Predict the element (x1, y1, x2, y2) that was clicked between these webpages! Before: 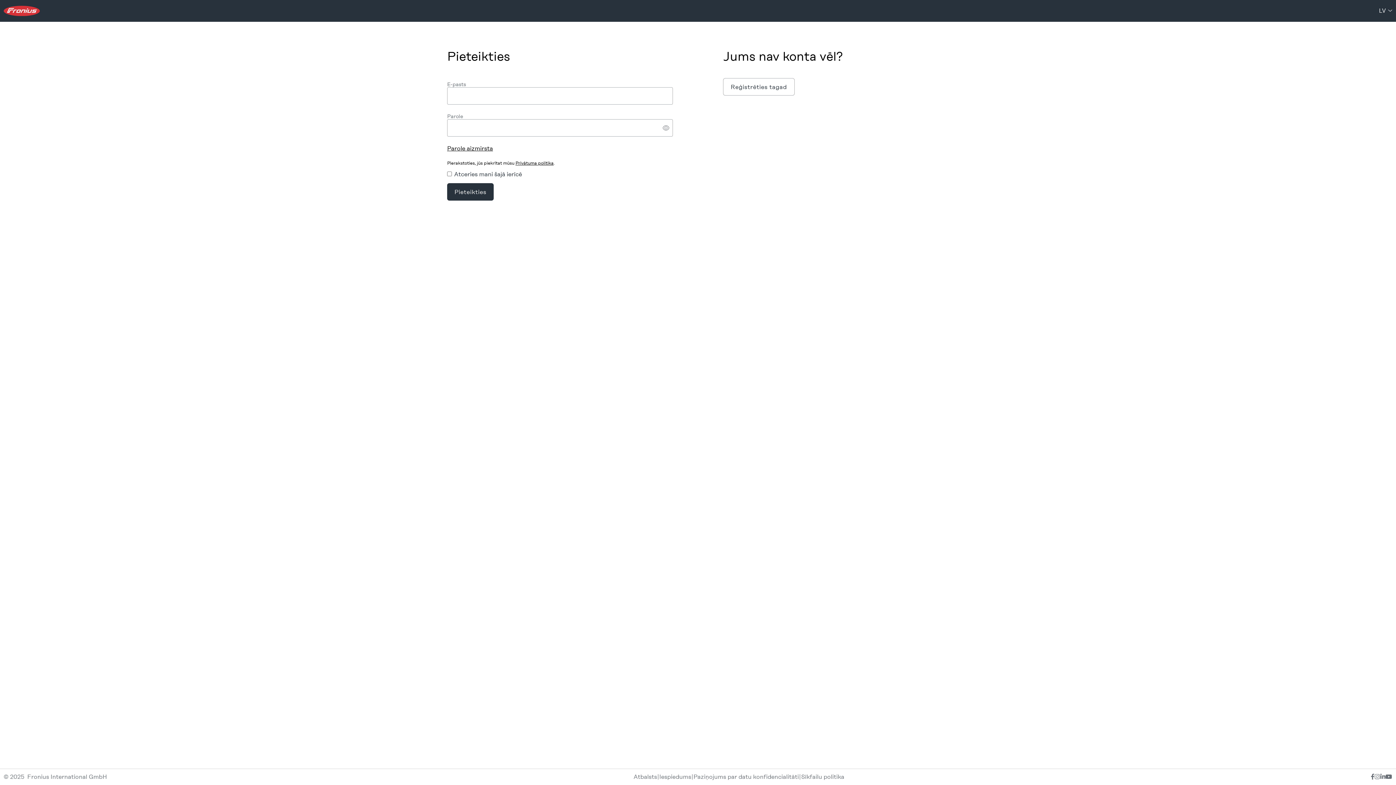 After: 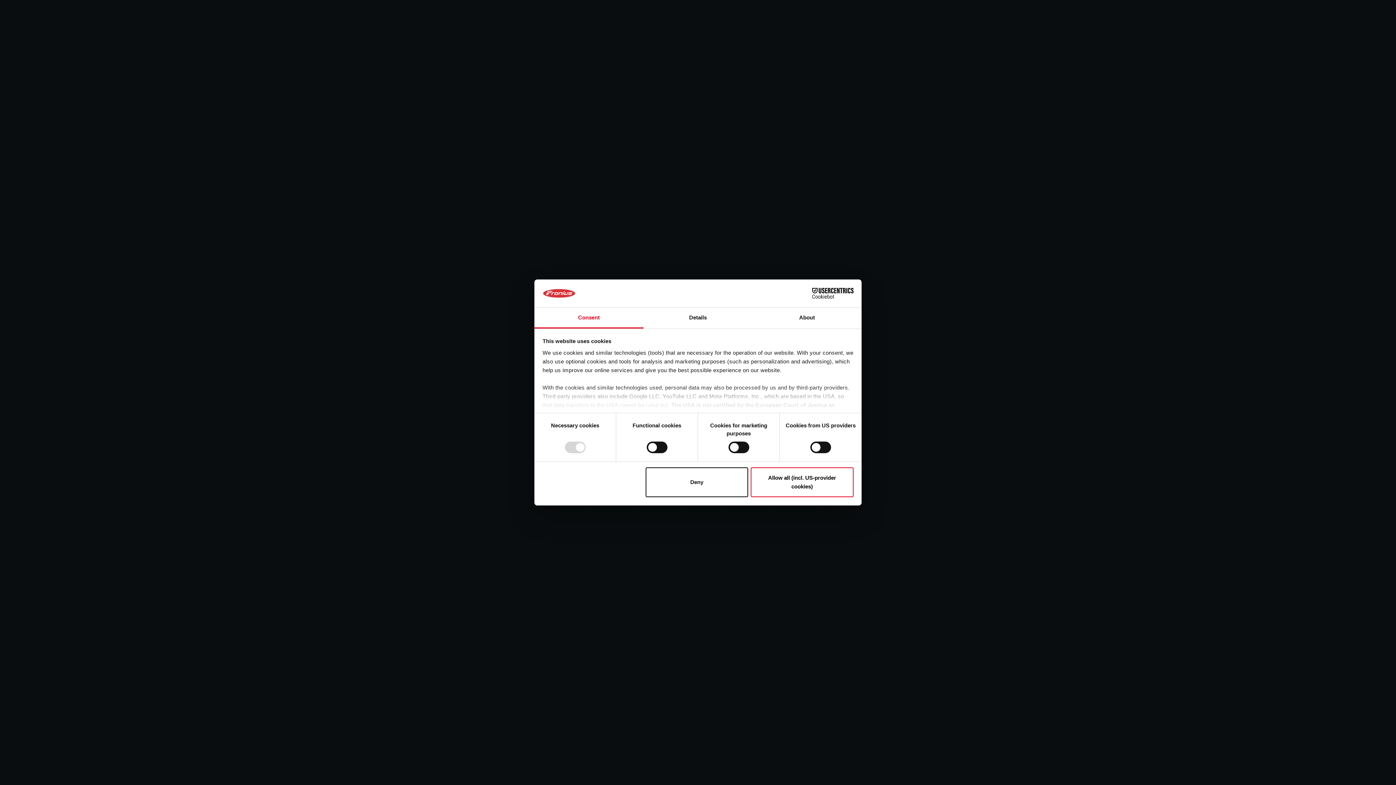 Action: bbox: (659, 773, 691, 780) label: Iespiedums